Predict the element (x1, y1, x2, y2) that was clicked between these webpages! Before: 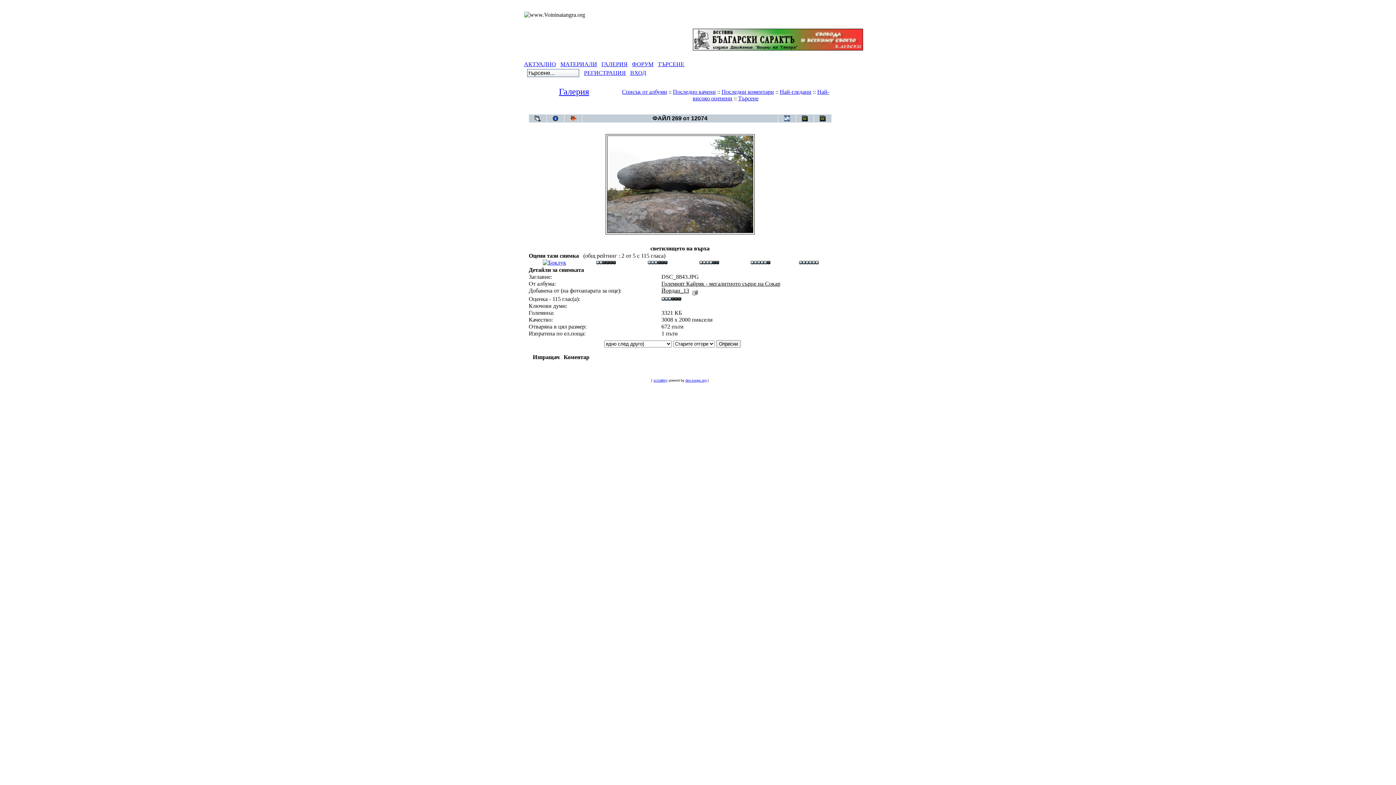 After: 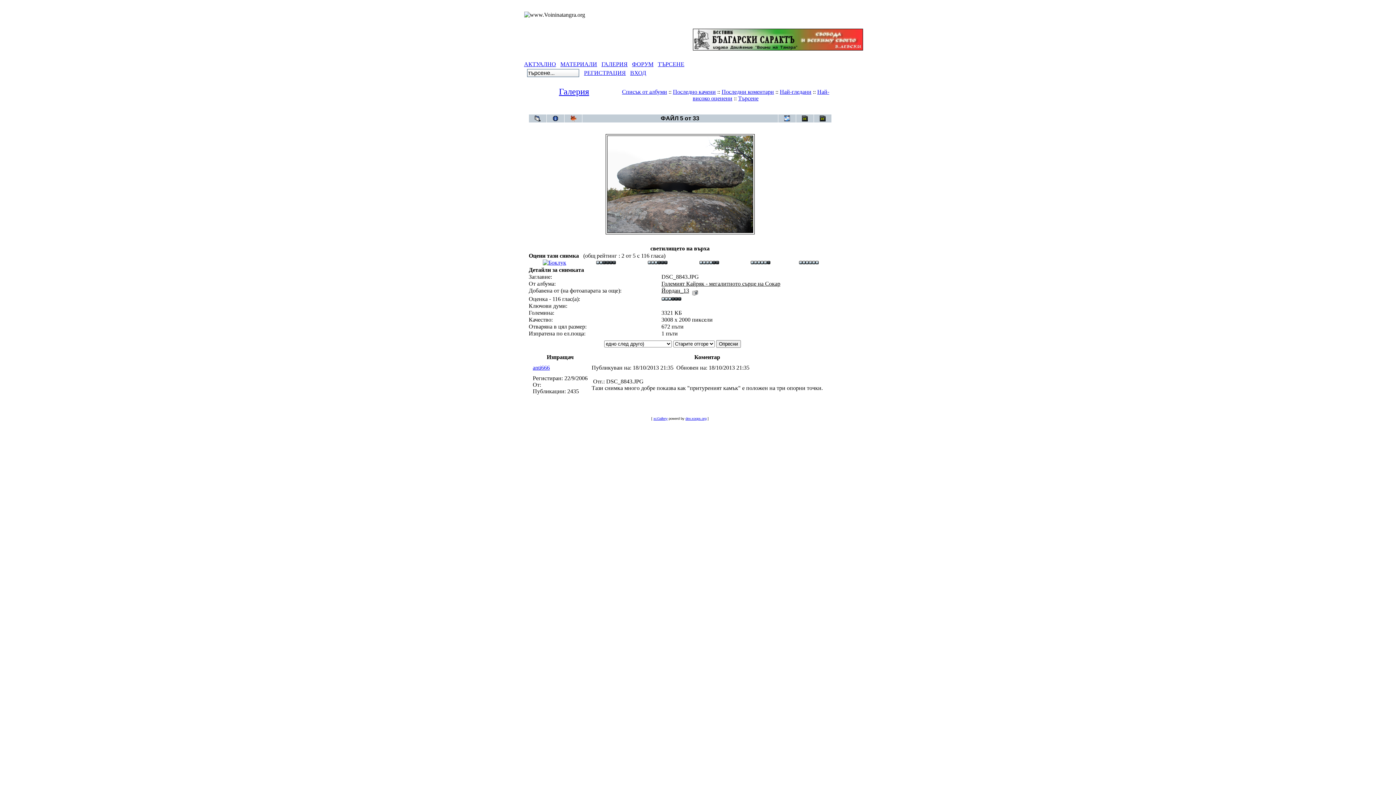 Action: bbox: (750, 259, 770, 265) label: 
